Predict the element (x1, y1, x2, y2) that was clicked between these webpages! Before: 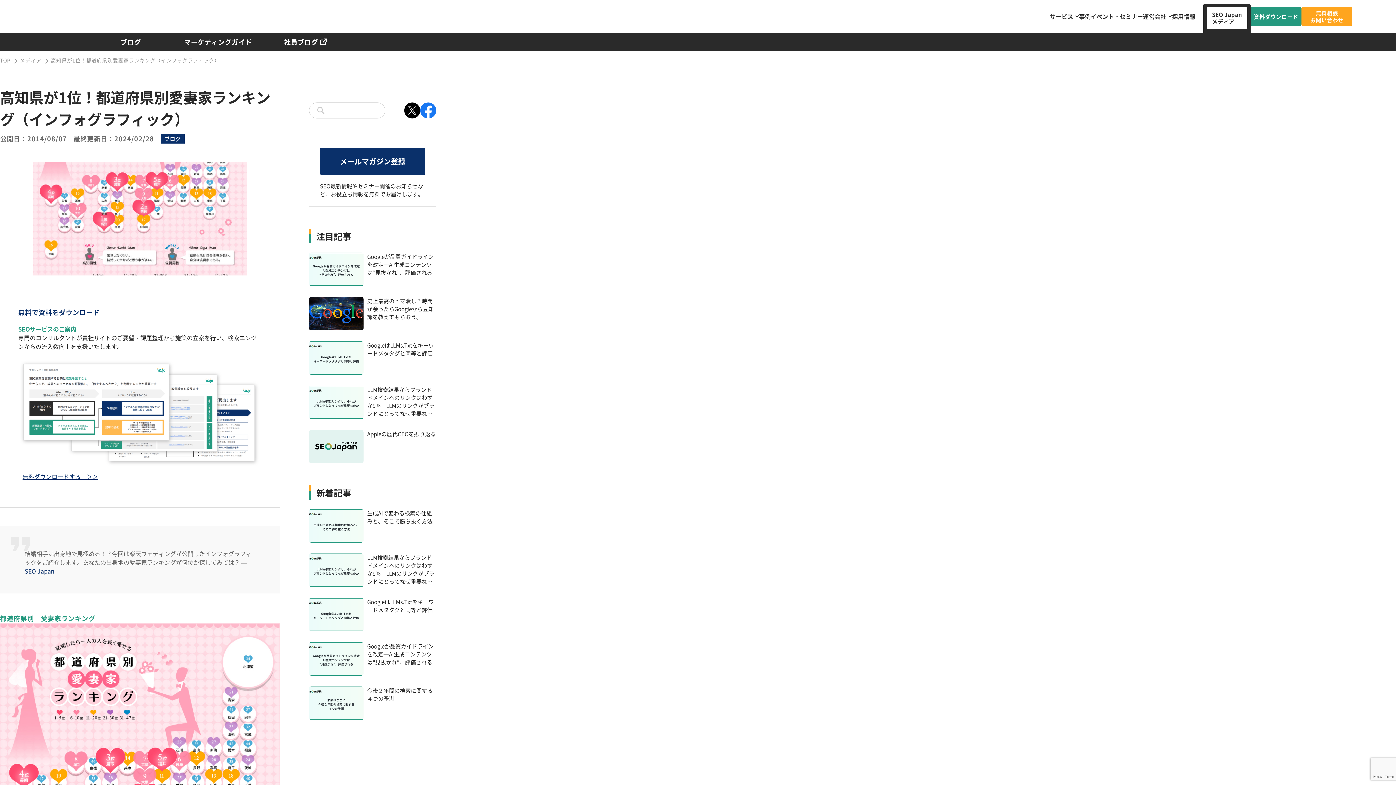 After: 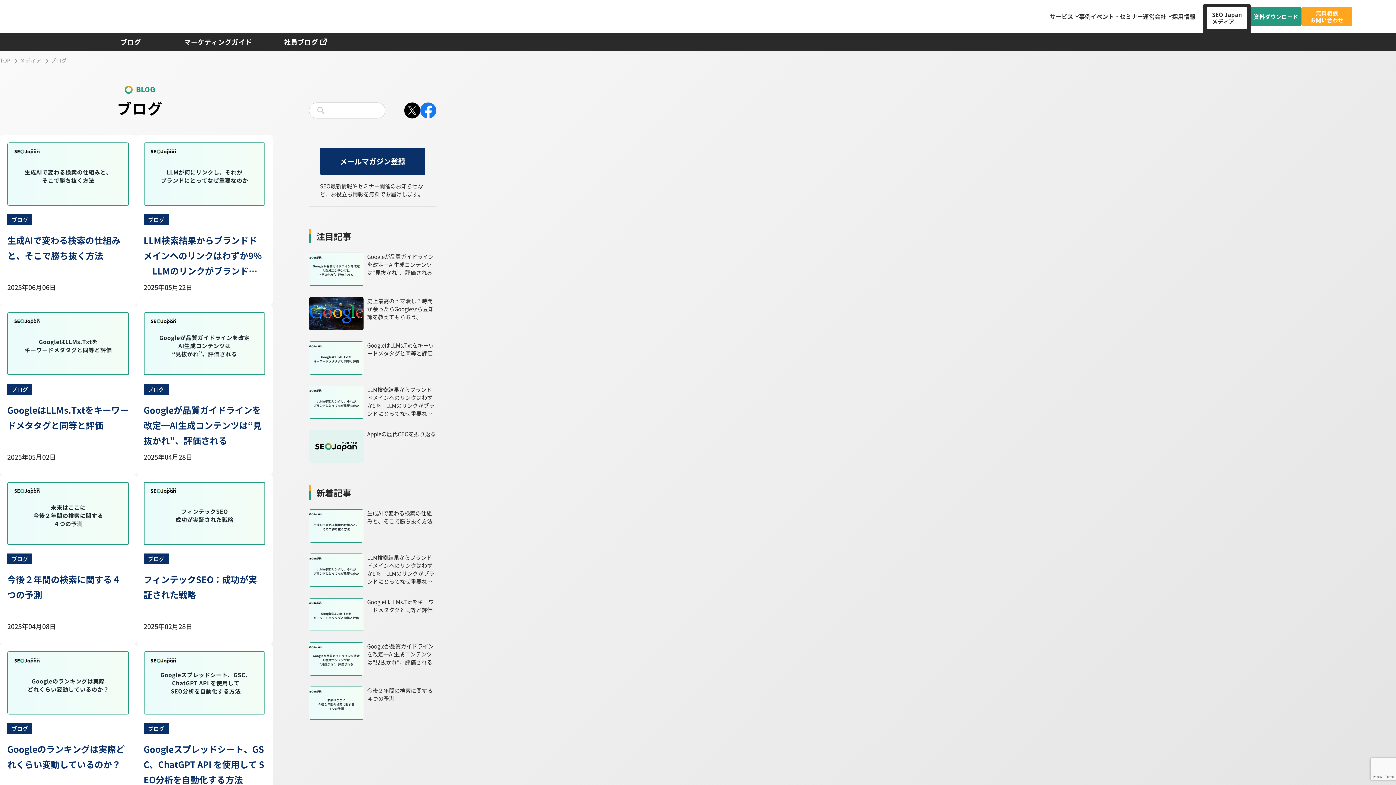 Action: label: ブログ bbox: (87, 32, 174, 50)